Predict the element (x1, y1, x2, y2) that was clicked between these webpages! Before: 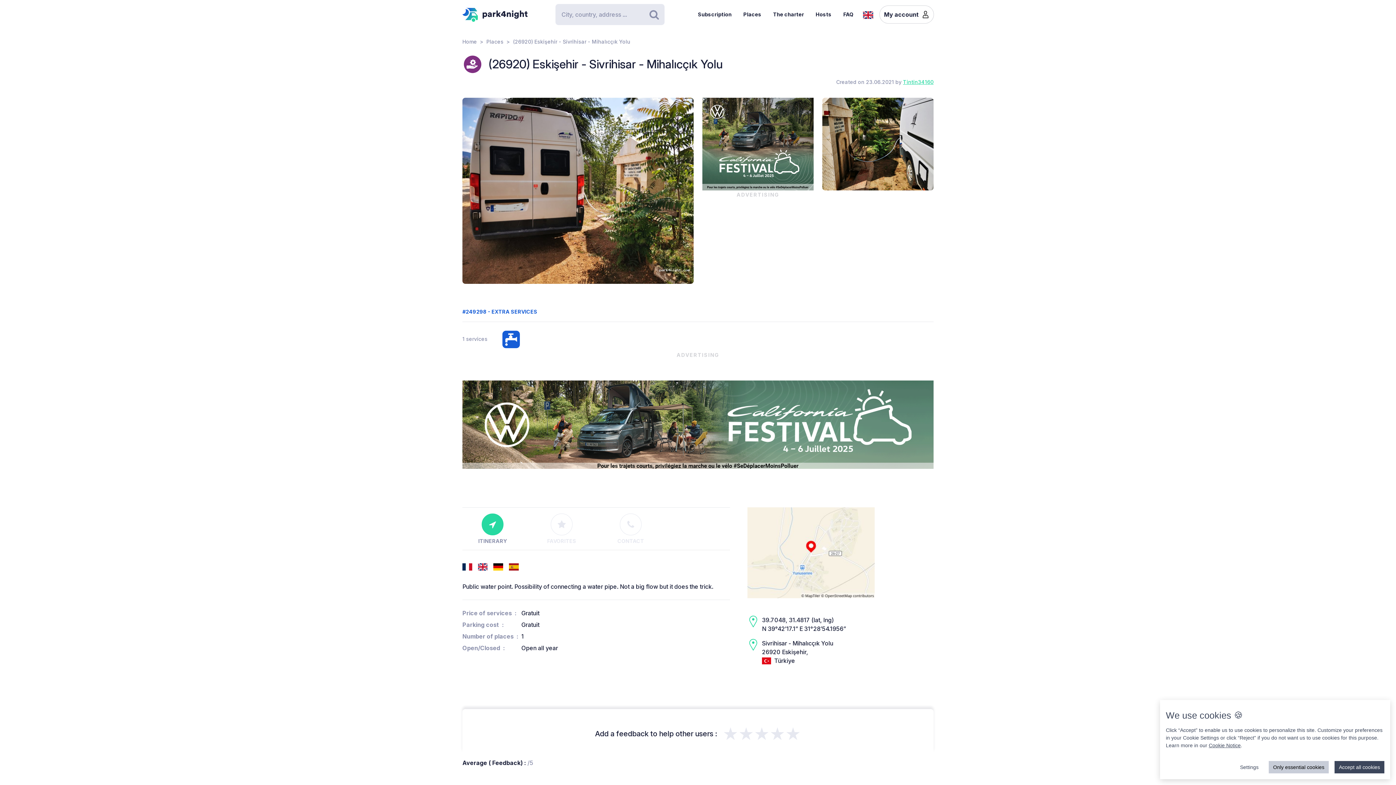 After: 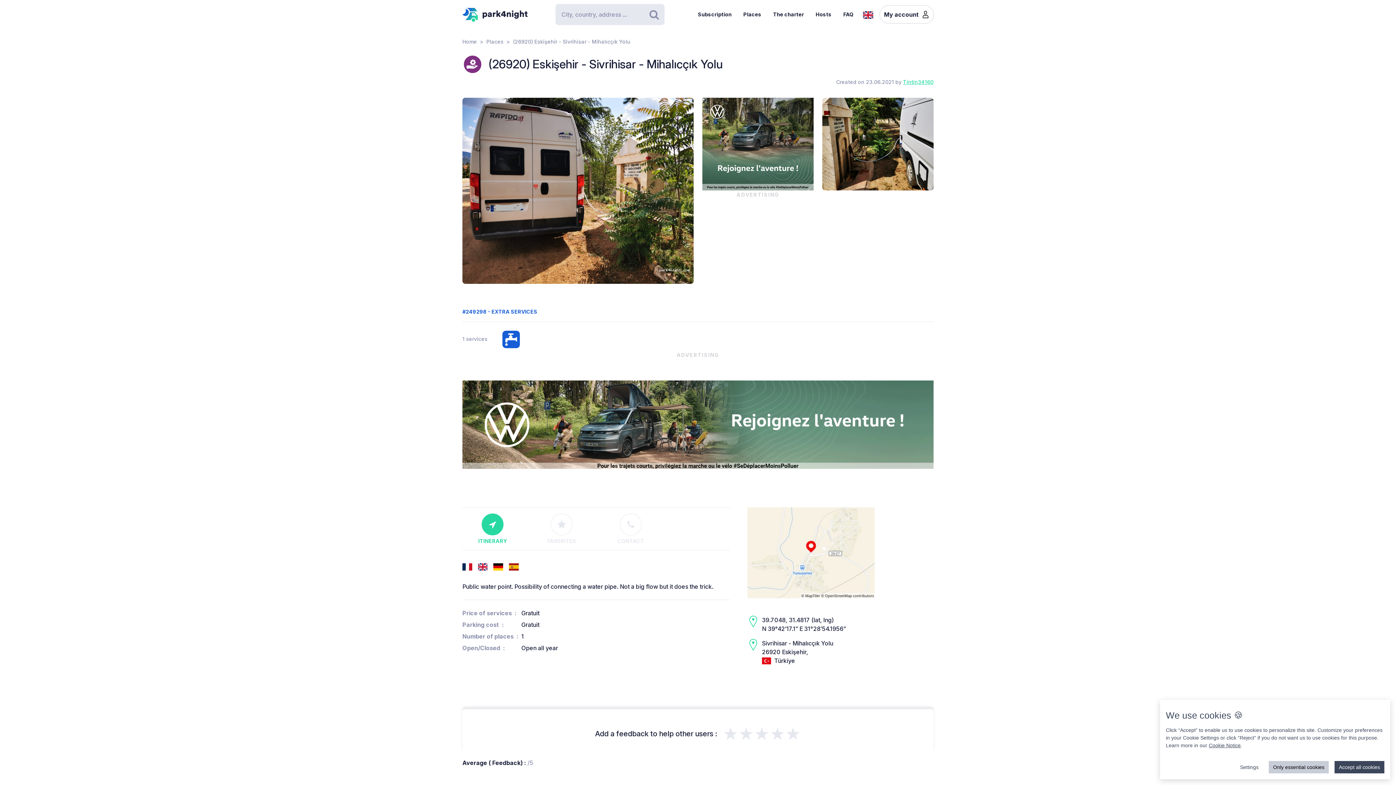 Action: bbox: (462, 513, 522, 544) label: ITINERARY